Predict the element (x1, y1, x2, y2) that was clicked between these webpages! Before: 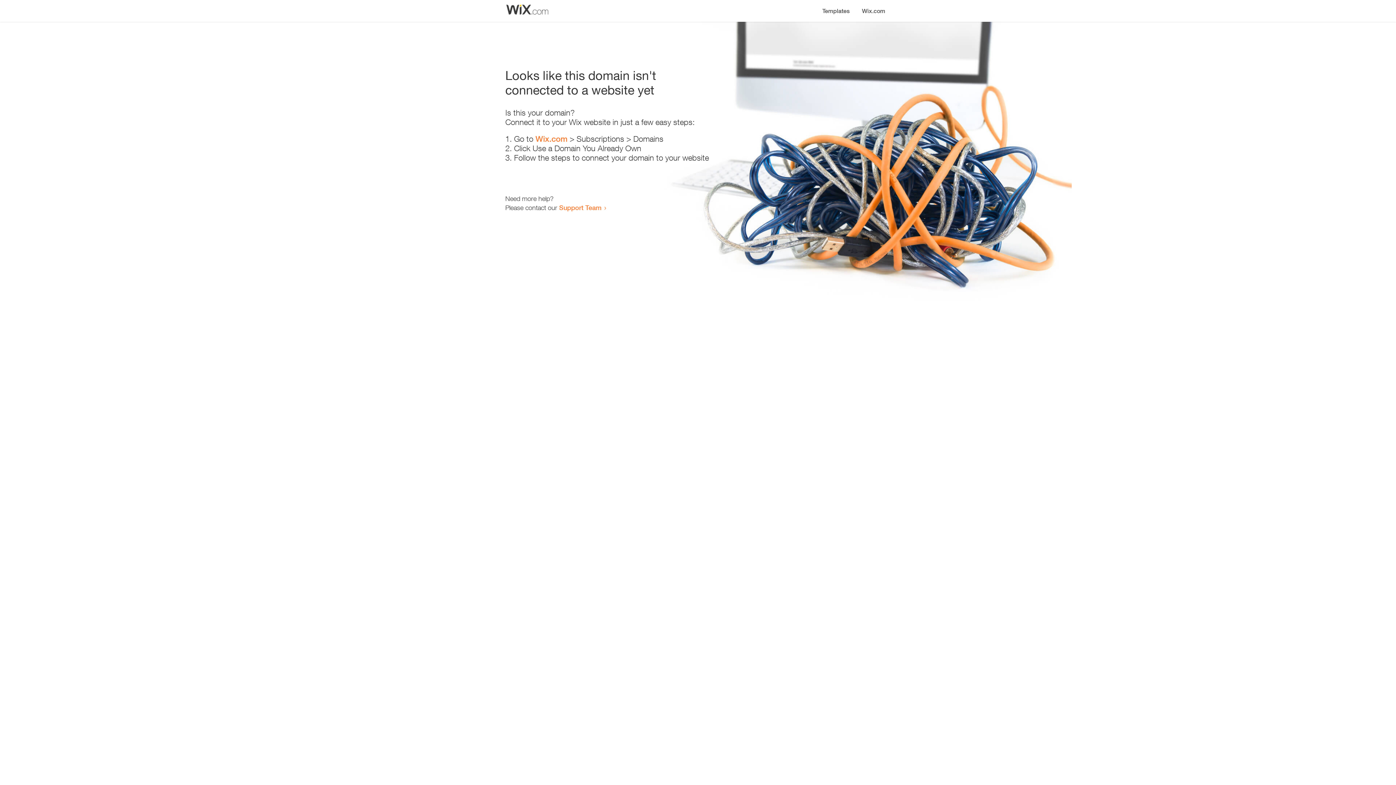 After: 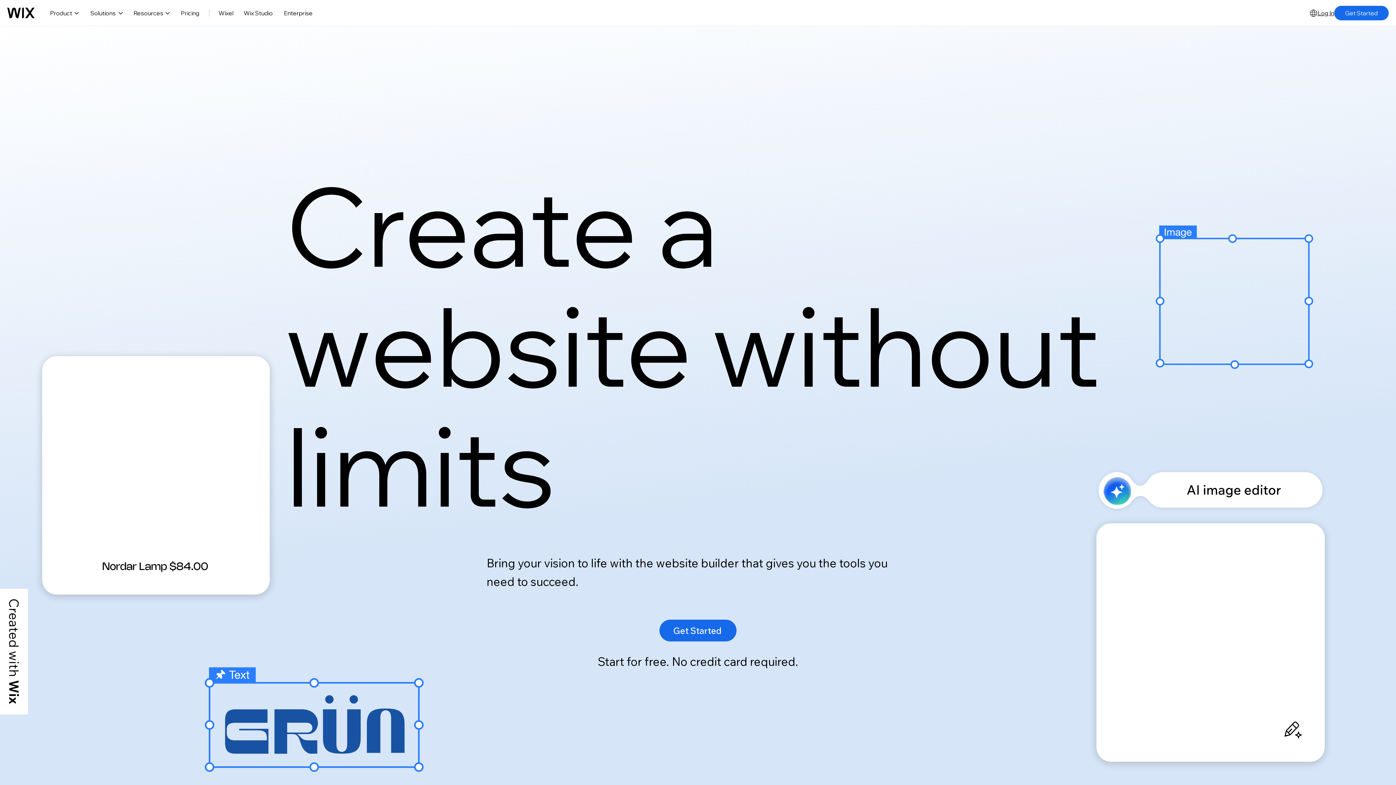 Action: label: Wix.com bbox: (535, 134, 567, 143)